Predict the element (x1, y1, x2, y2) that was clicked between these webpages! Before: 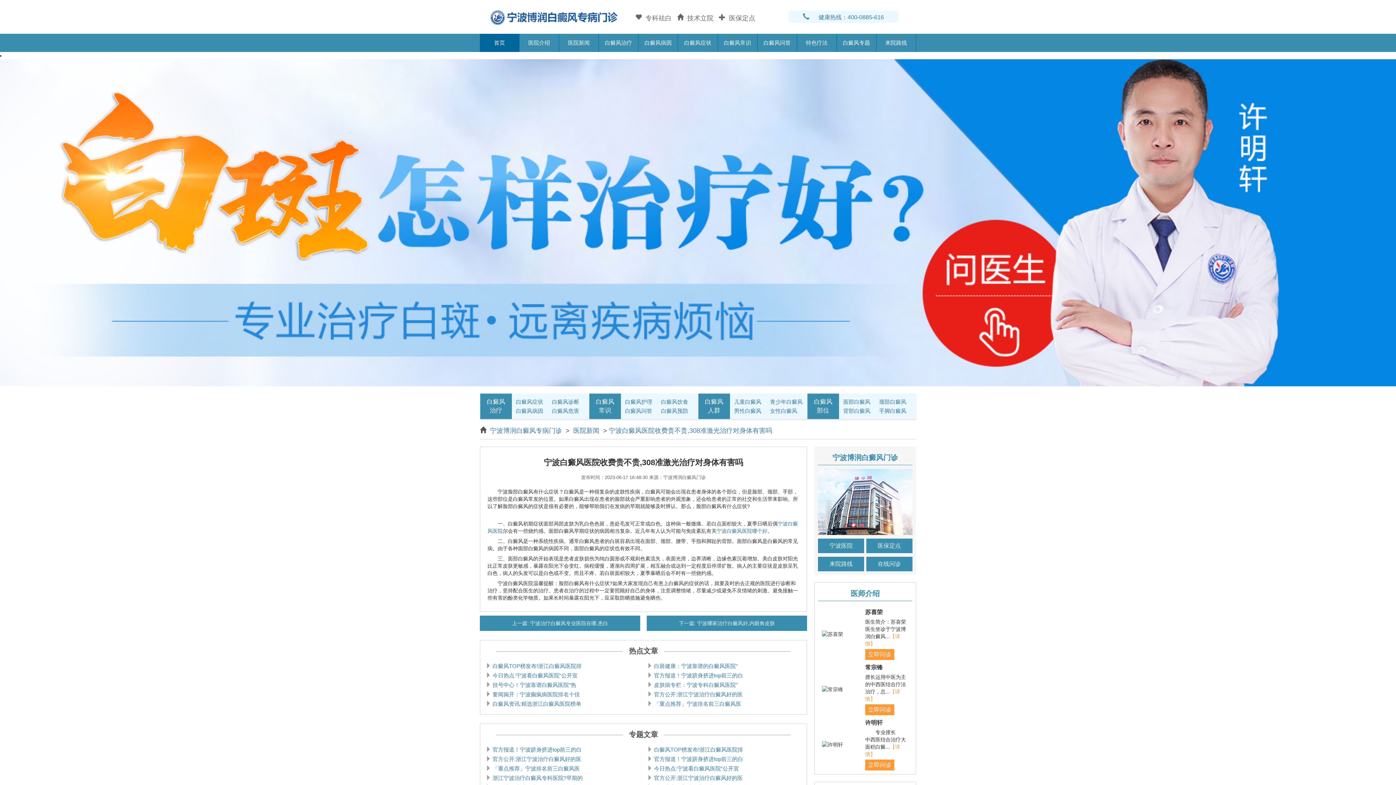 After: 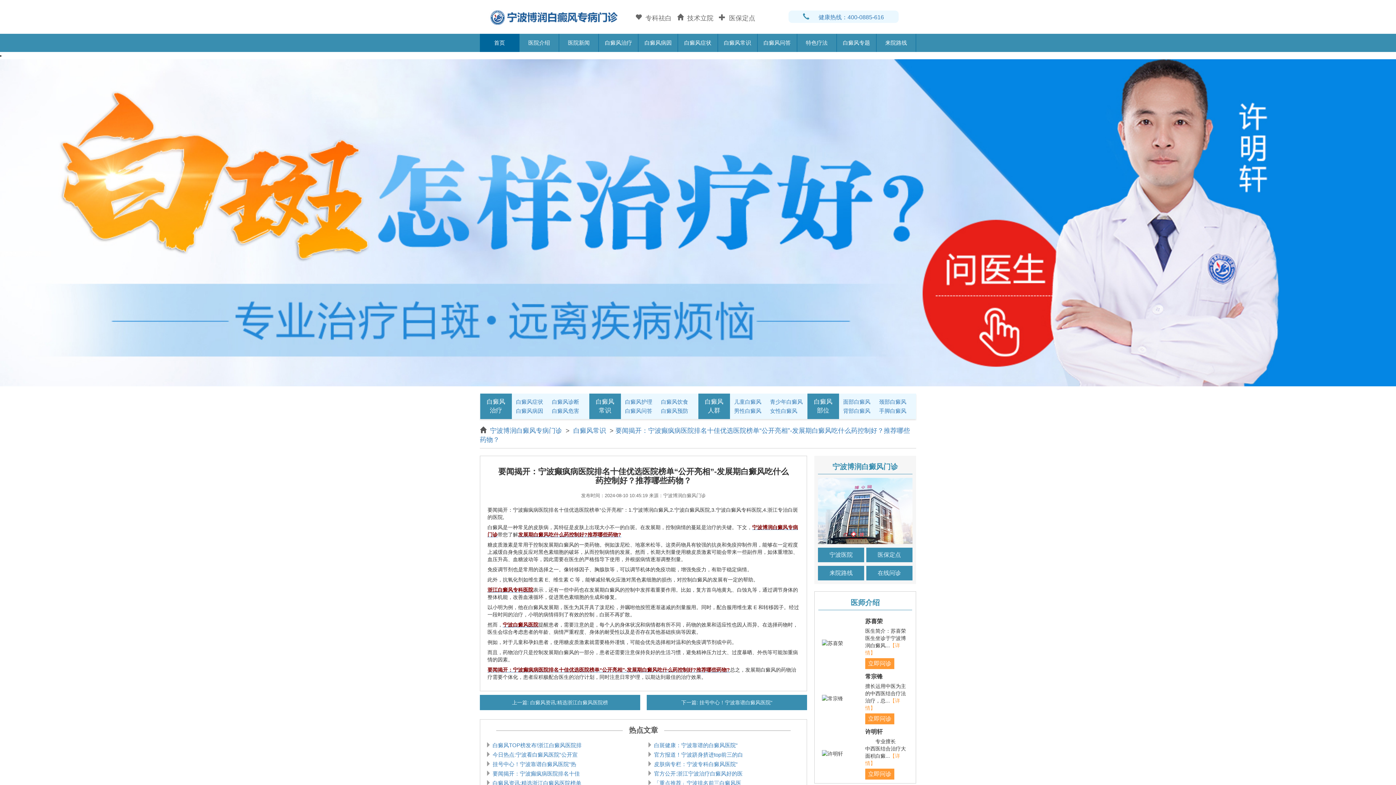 Action: bbox: (491, 691, 580, 697) label:  要闻揭开：宁波癫疯病医院排名十佳